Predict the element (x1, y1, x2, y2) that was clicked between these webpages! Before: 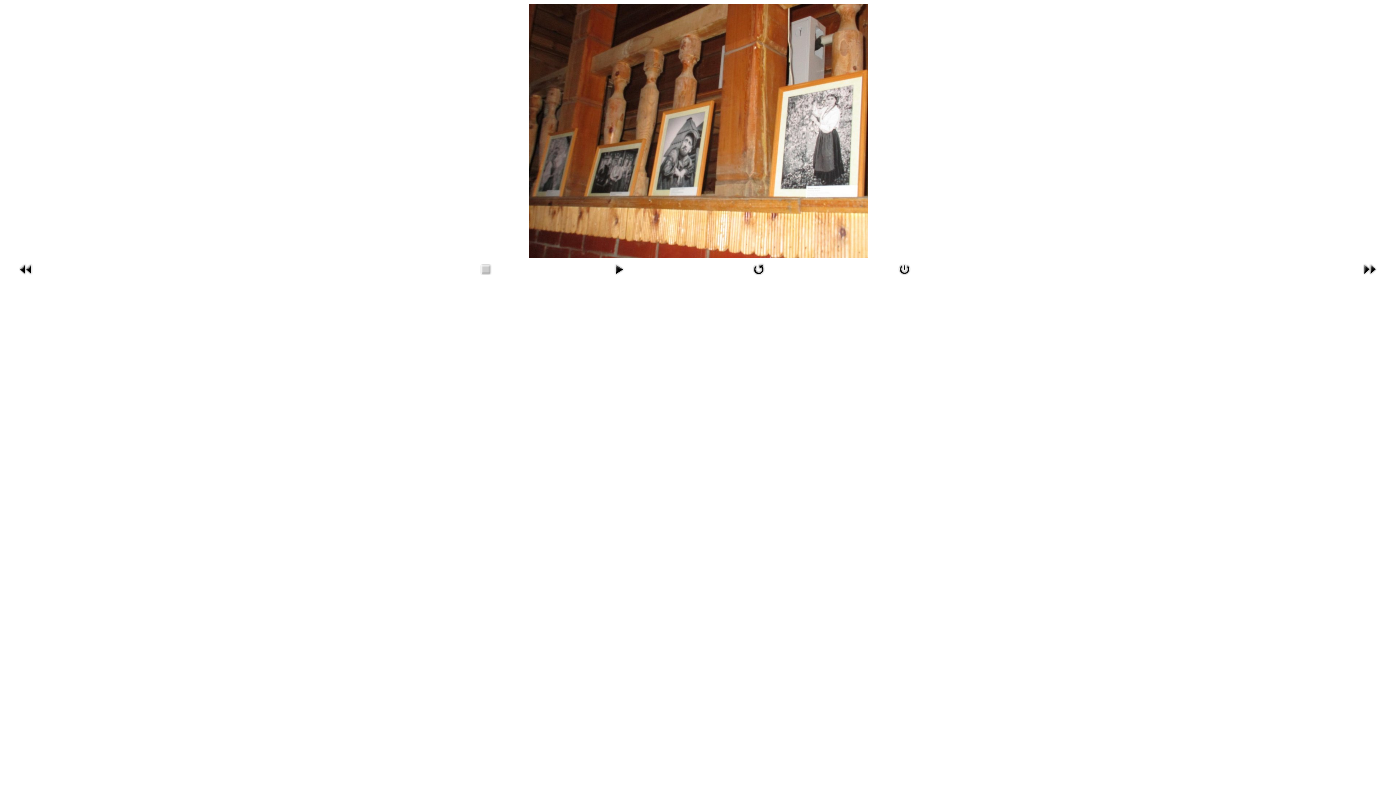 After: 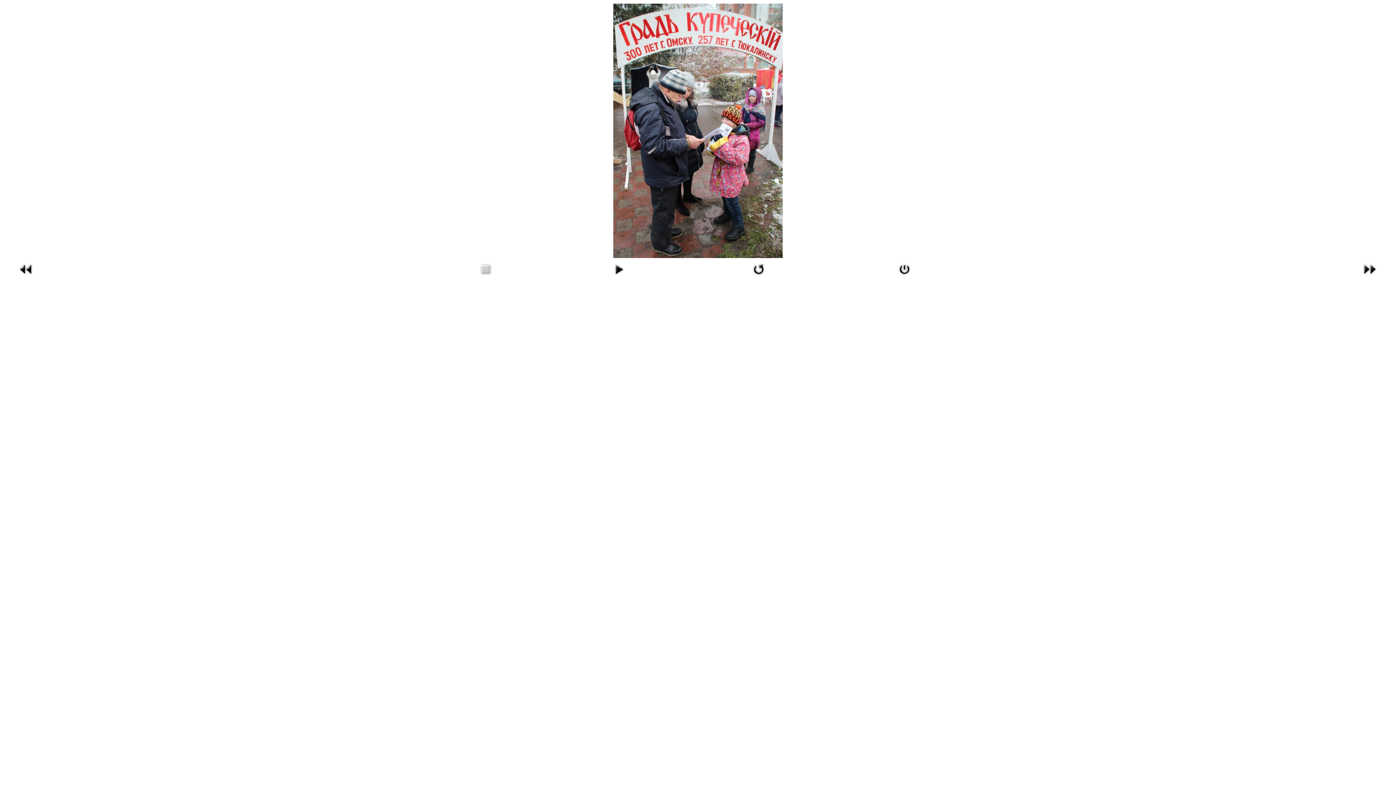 Action: bbox: (1361, 273, 1378, 279)